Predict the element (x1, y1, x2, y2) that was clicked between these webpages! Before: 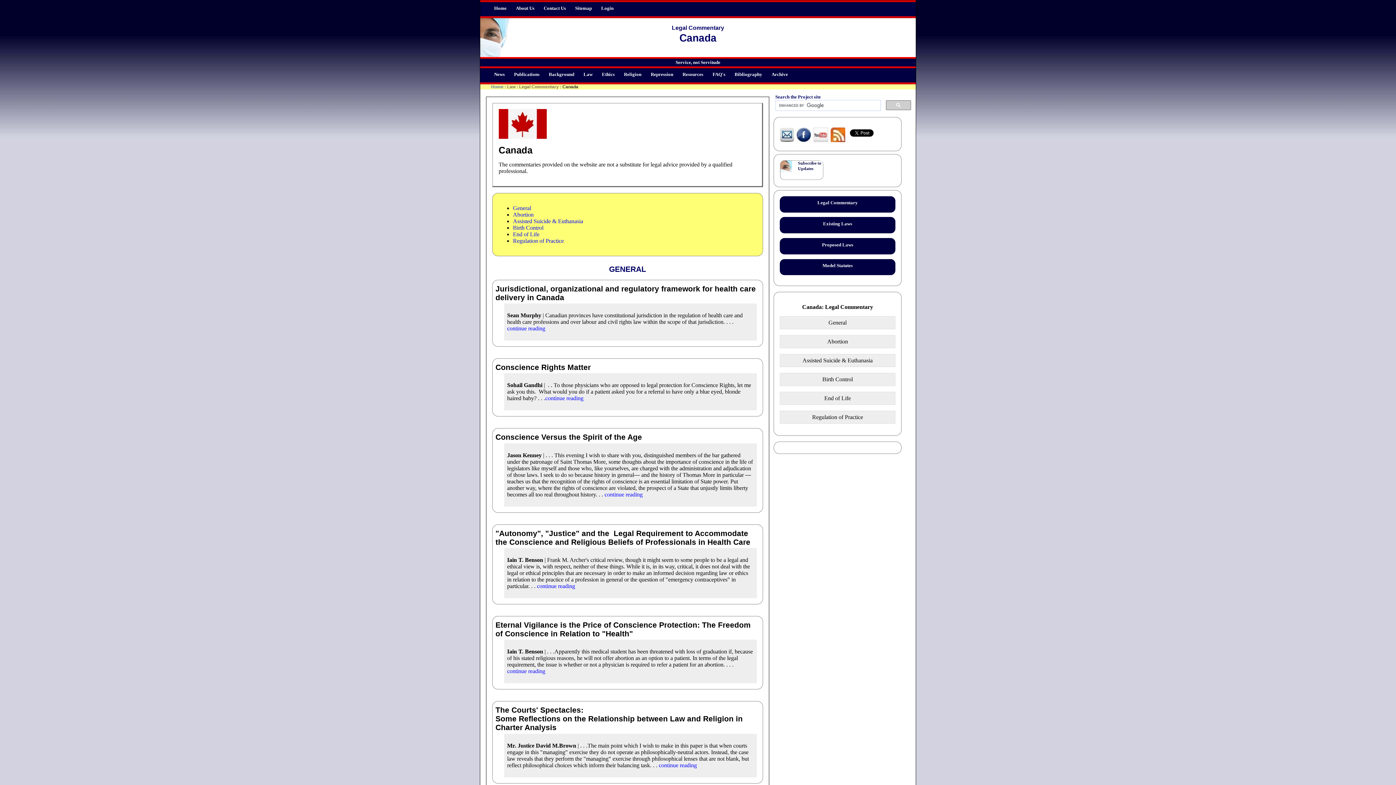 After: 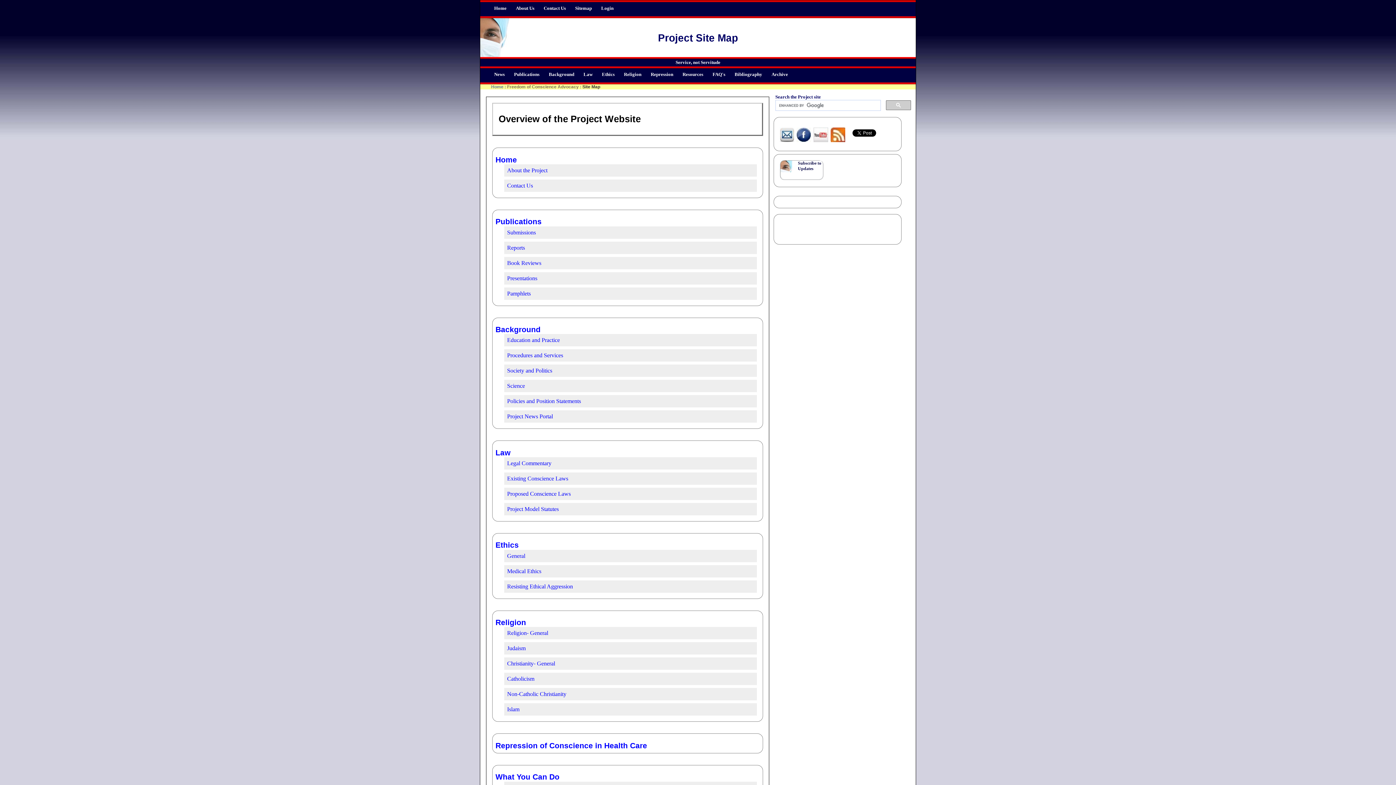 Action: label: Sitemap bbox: (575, 5, 592, 10)